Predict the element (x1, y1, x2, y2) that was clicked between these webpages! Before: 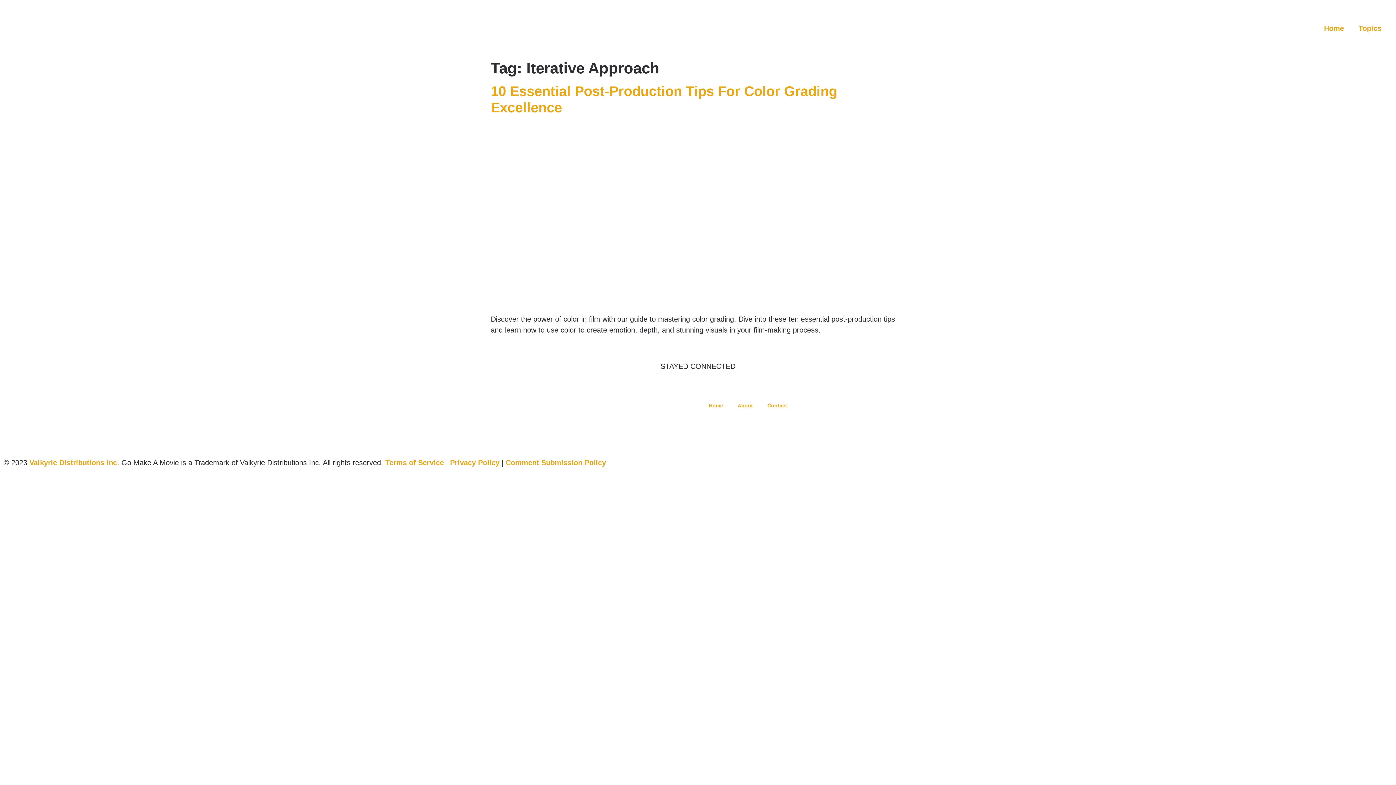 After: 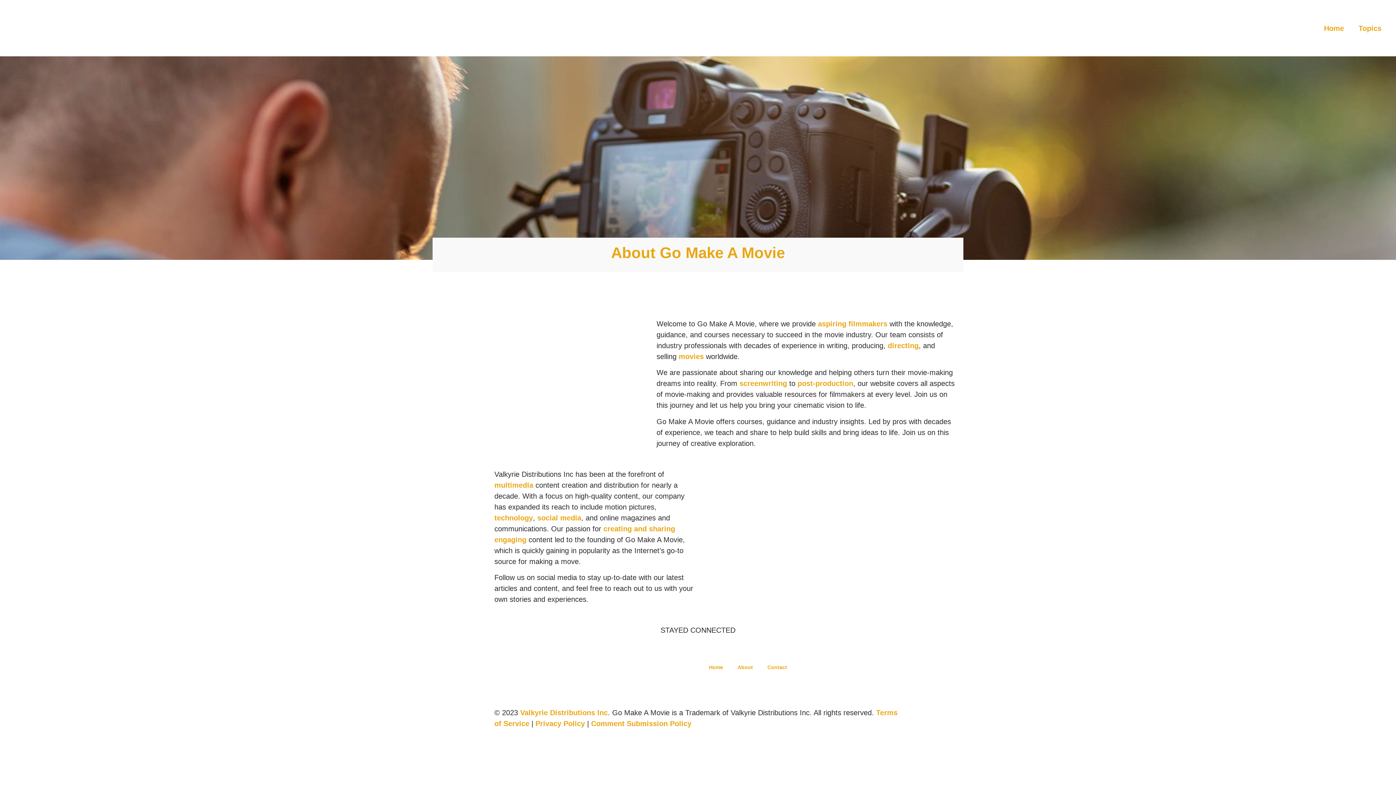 Action: label: About bbox: (730, 397, 760, 414)